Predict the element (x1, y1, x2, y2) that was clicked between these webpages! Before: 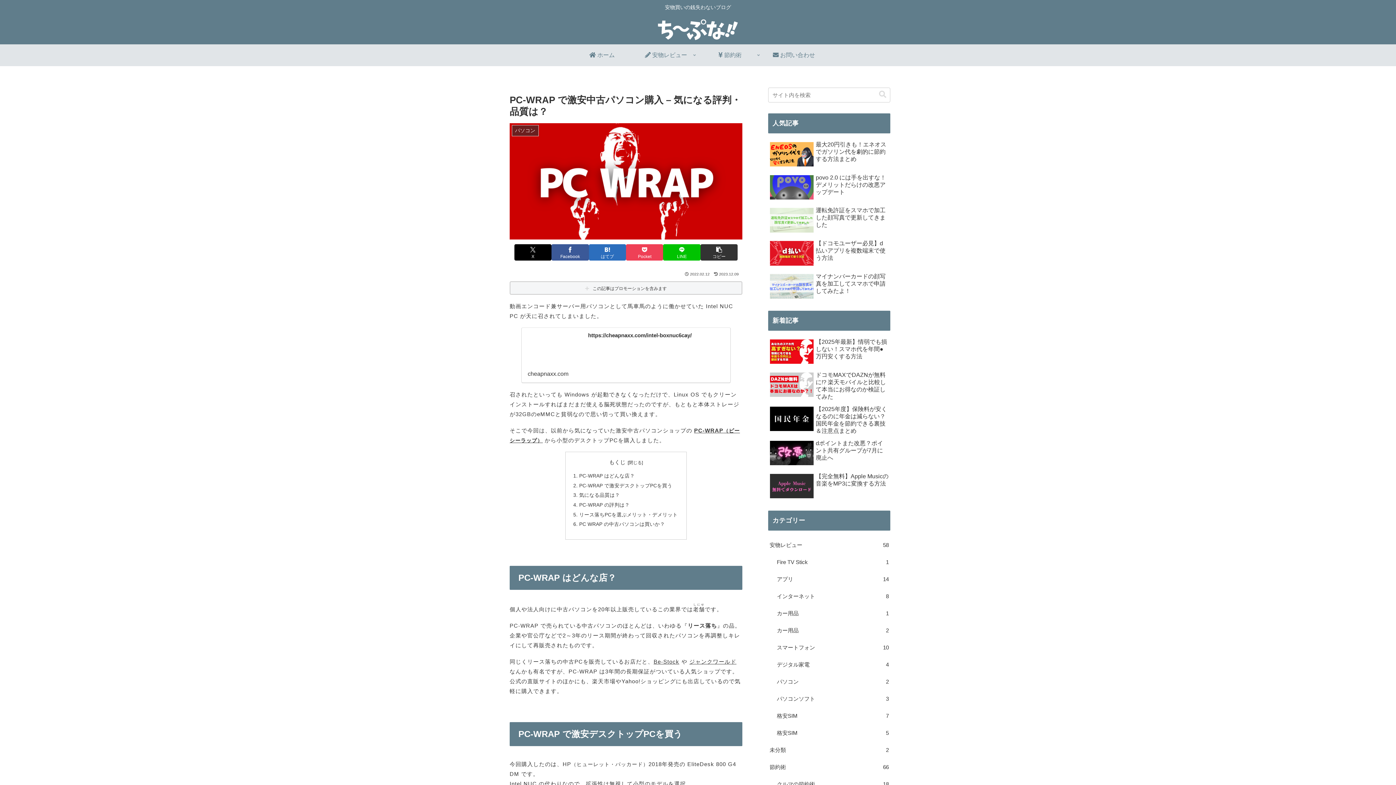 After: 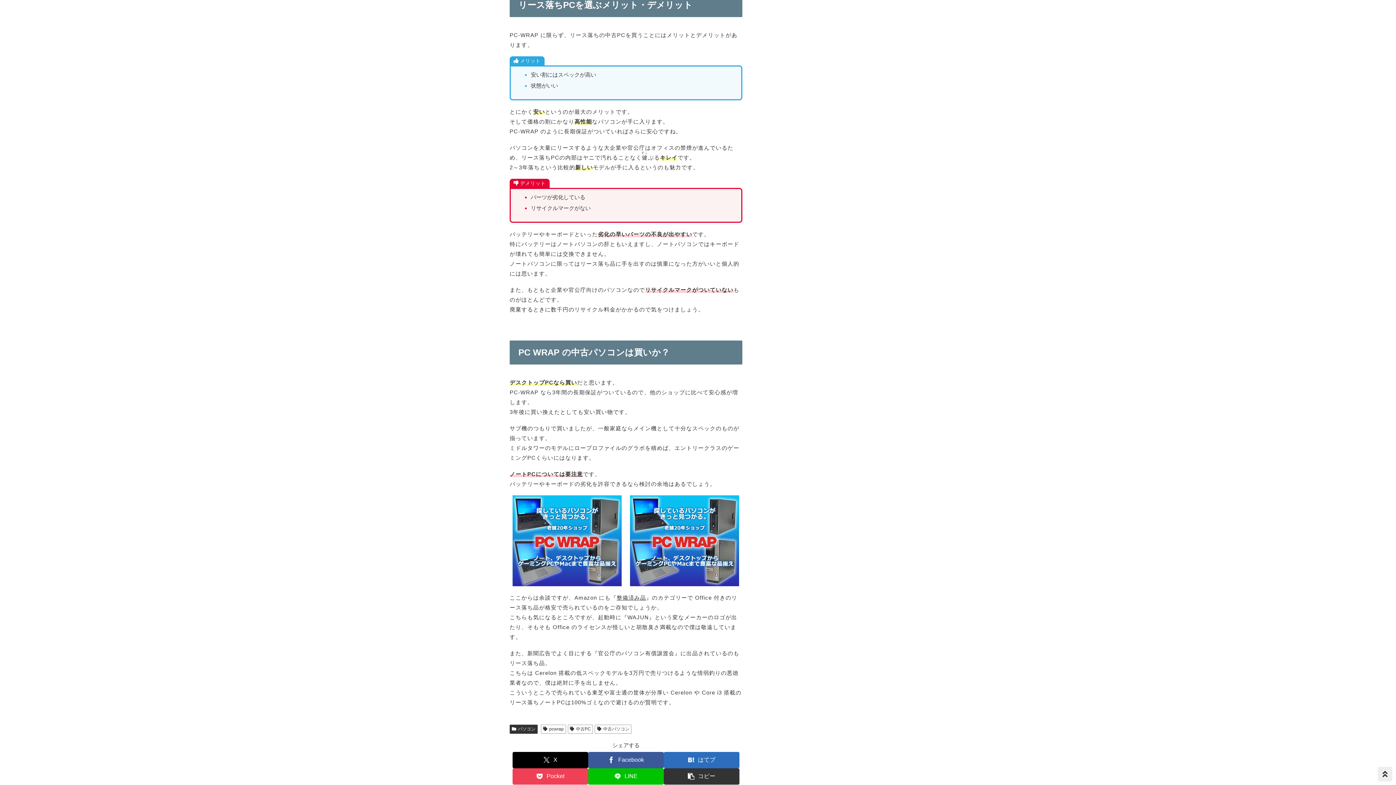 Action: label: リース落ちPCを選ぶメリット・デメリット bbox: (579, 512, 677, 517)